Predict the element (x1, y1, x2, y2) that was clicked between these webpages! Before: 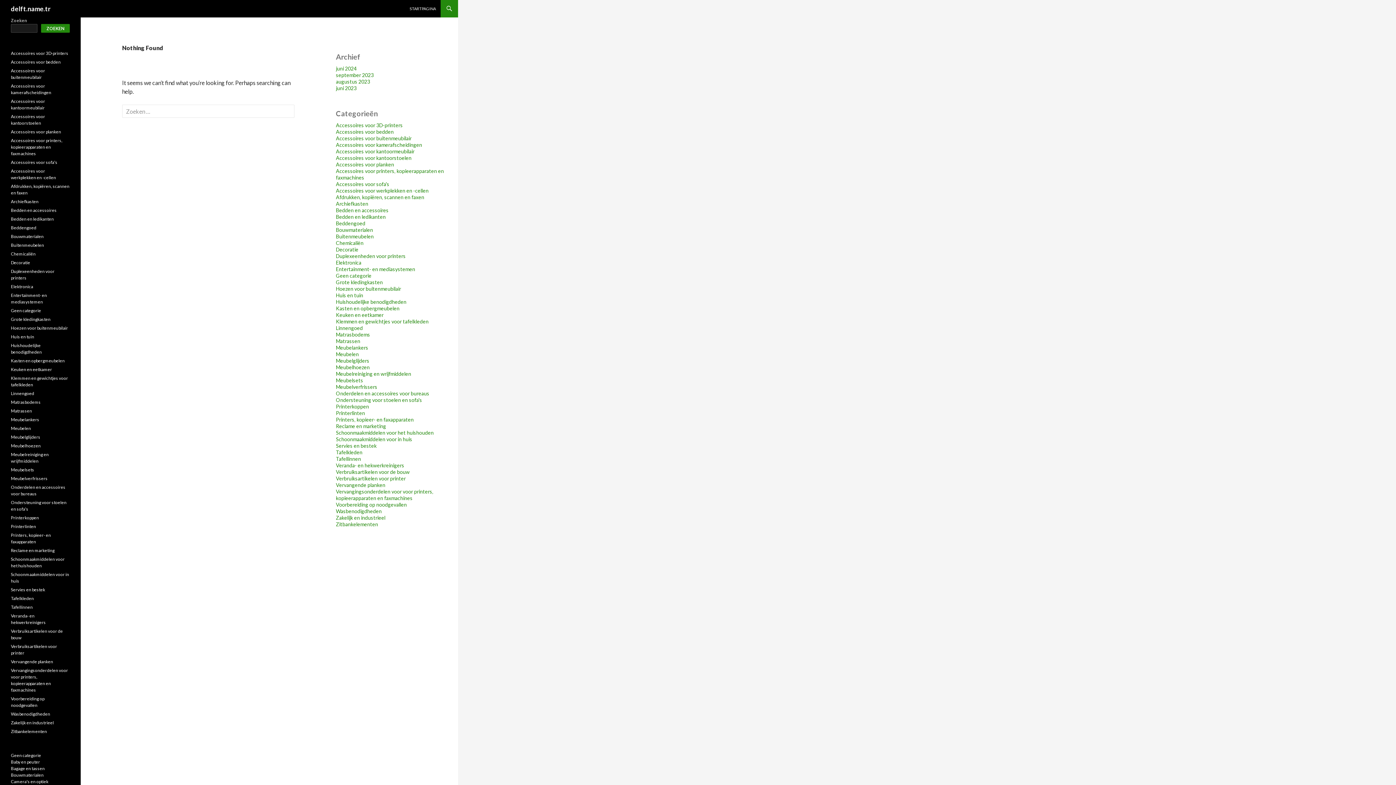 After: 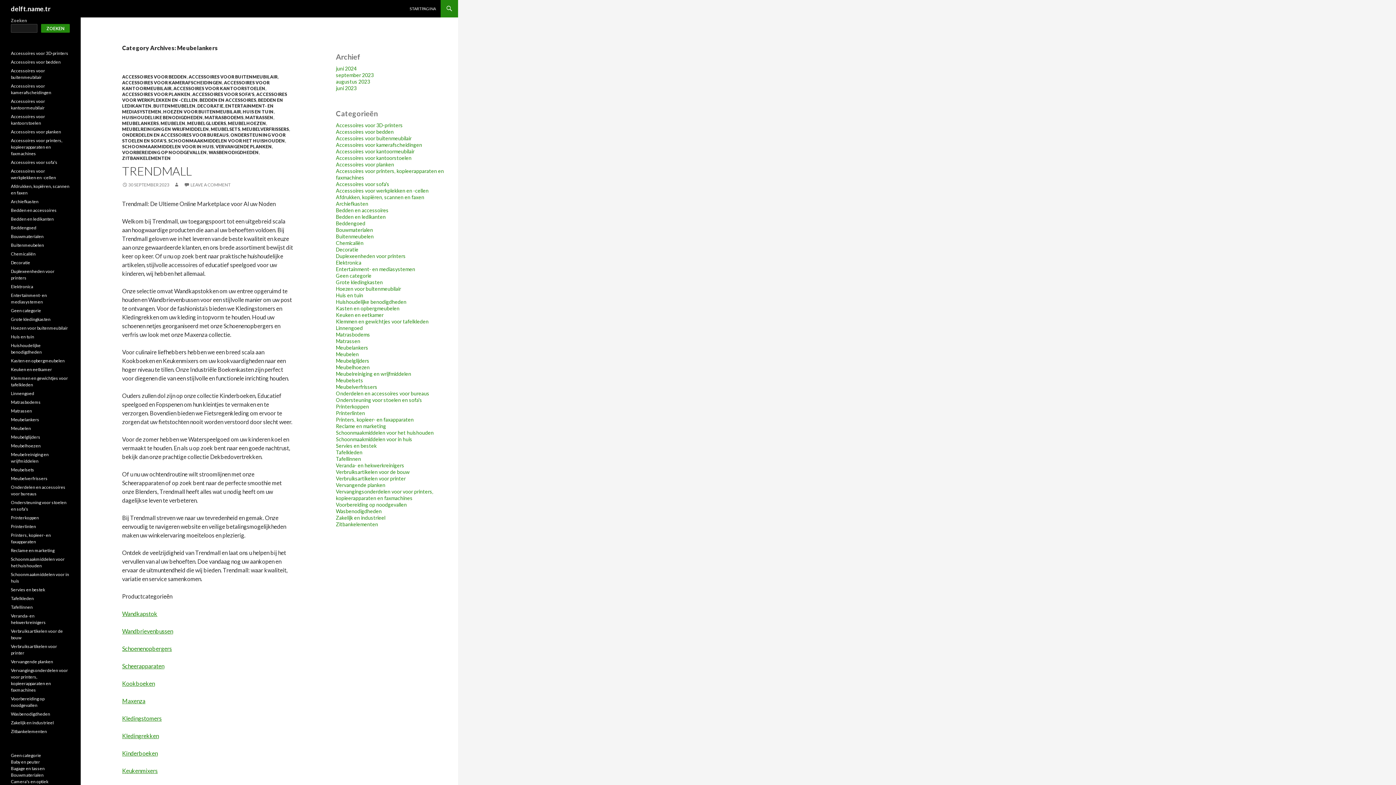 Action: label: Meubelankers bbox: (336, 344, 368, 350)